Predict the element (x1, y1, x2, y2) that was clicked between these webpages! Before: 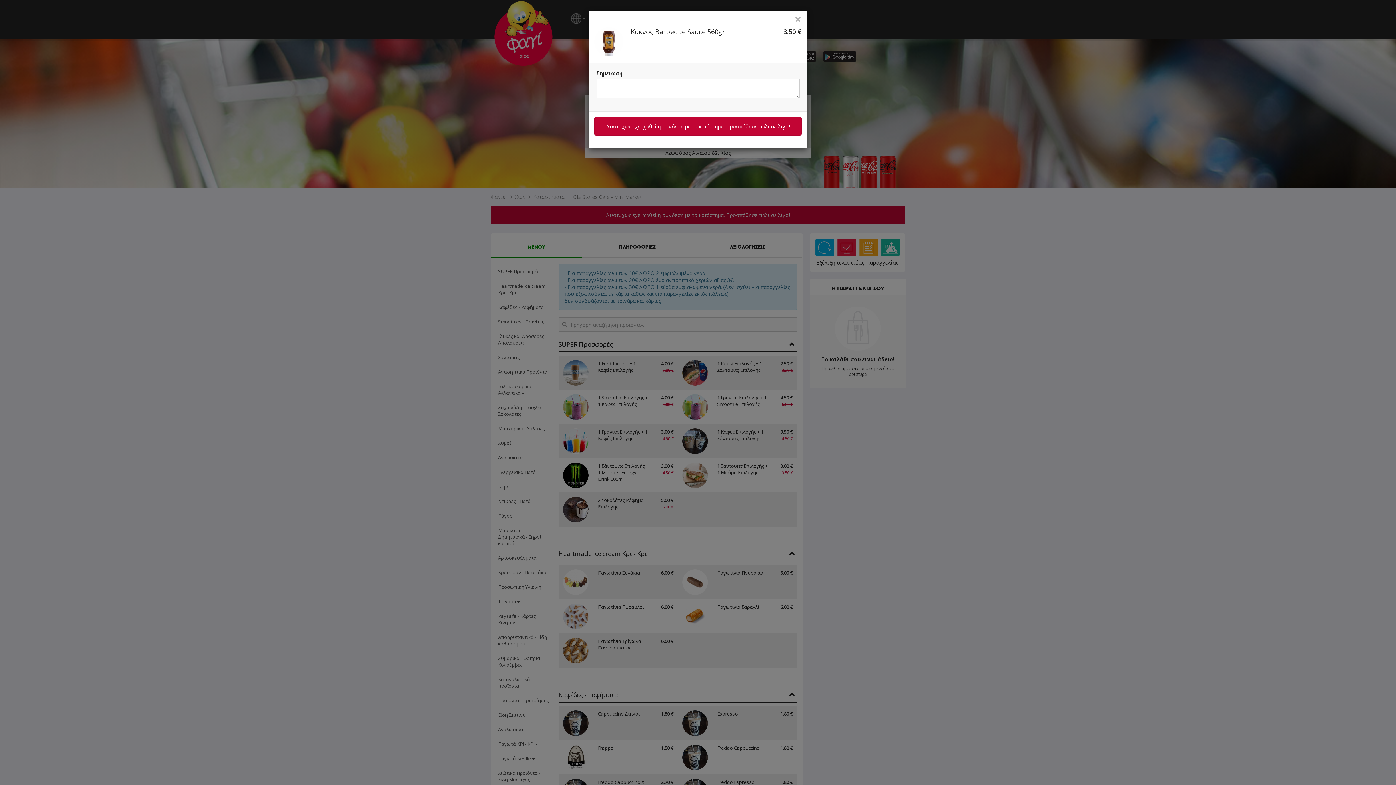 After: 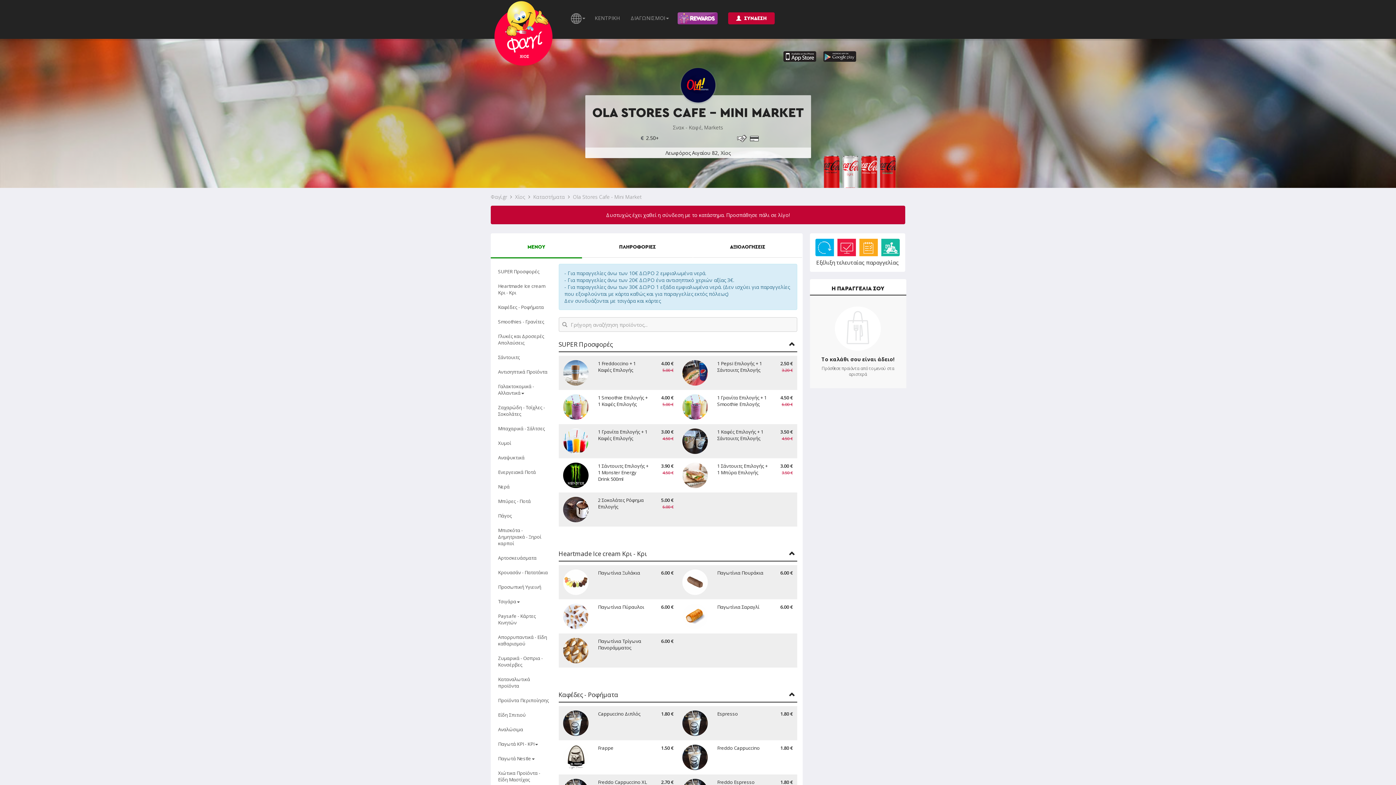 Action: label: × bbox: (794, 15, 801, 21)